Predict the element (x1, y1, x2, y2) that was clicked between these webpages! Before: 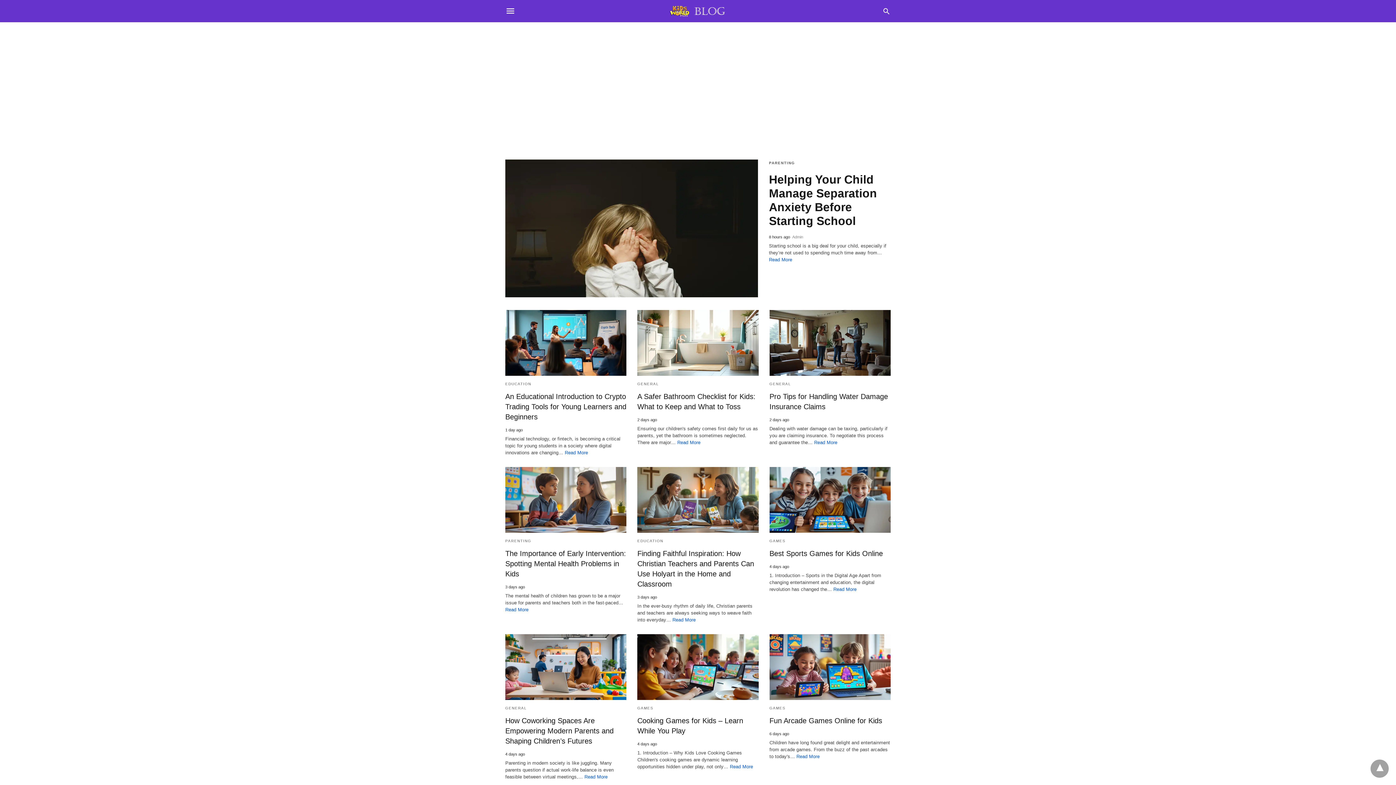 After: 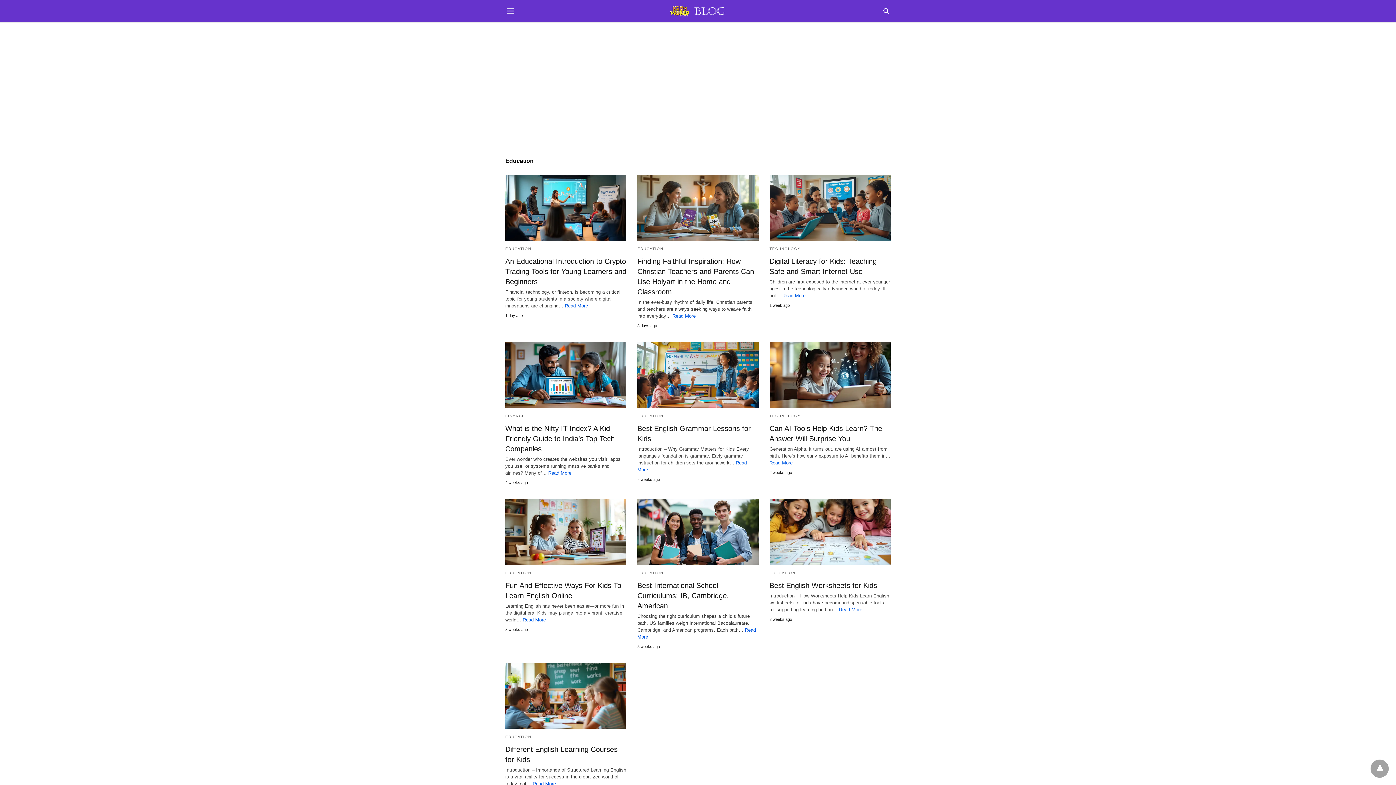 Action: bbox: (505, 382, 531, 386) label: EDUCATION